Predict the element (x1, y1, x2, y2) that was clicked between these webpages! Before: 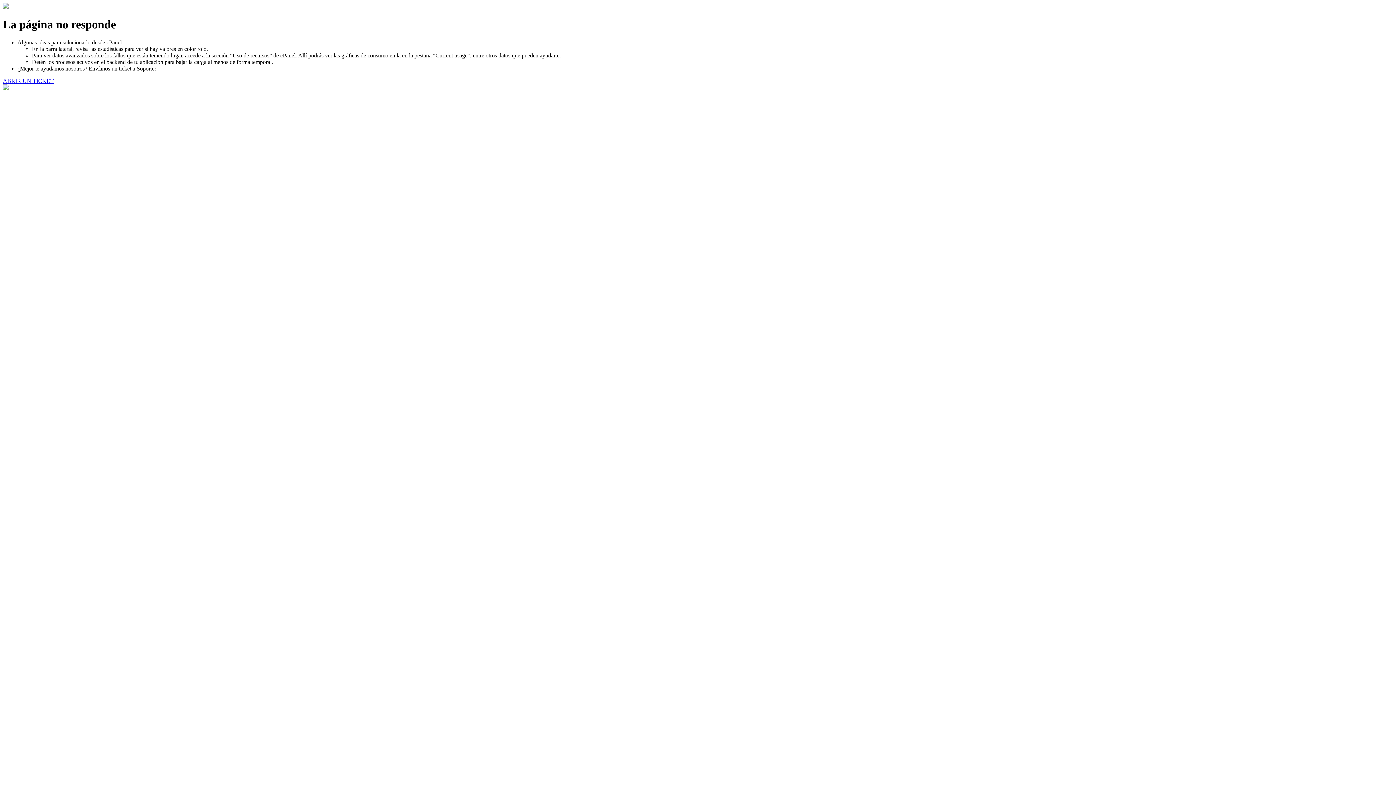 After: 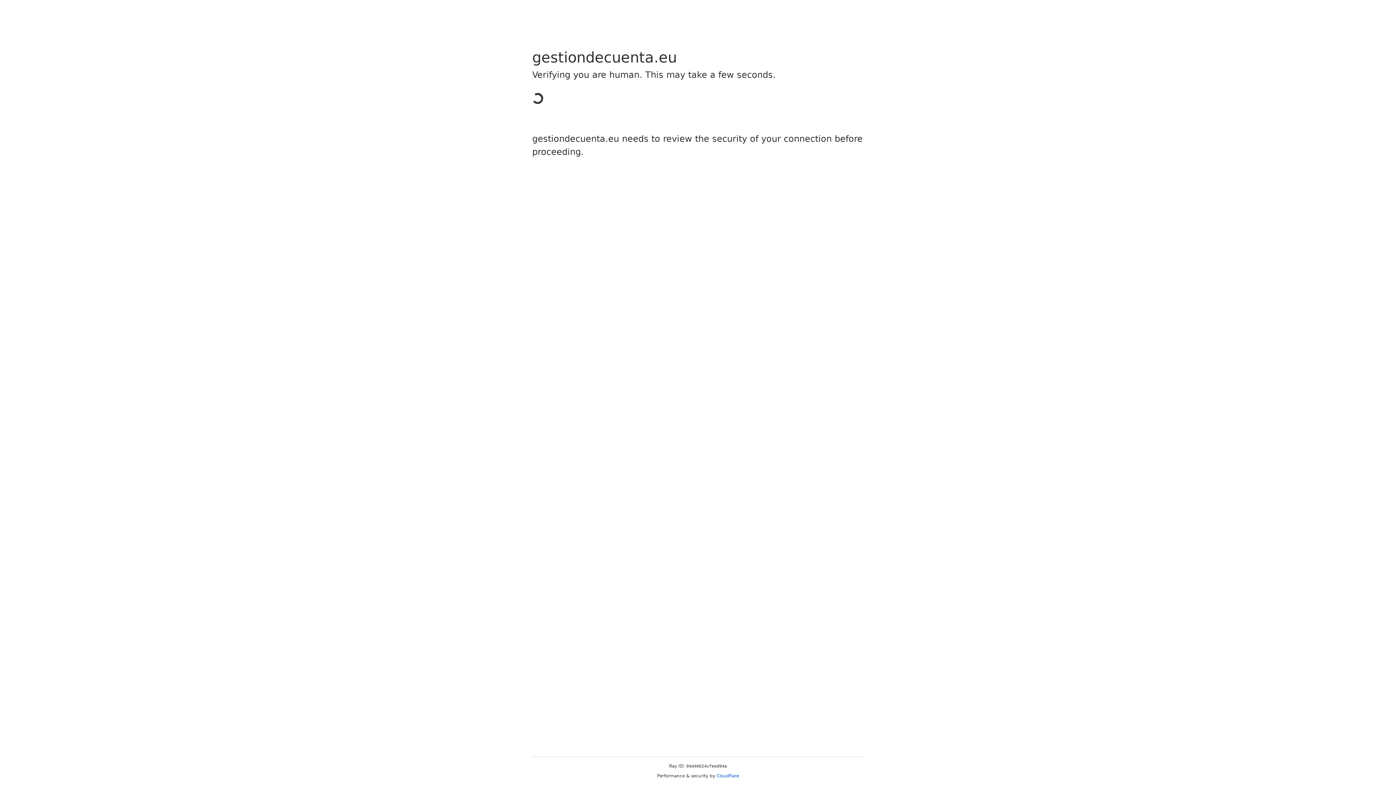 Action: label: ABRIR UN TICKET bbox: (2, 77, 53, 83)